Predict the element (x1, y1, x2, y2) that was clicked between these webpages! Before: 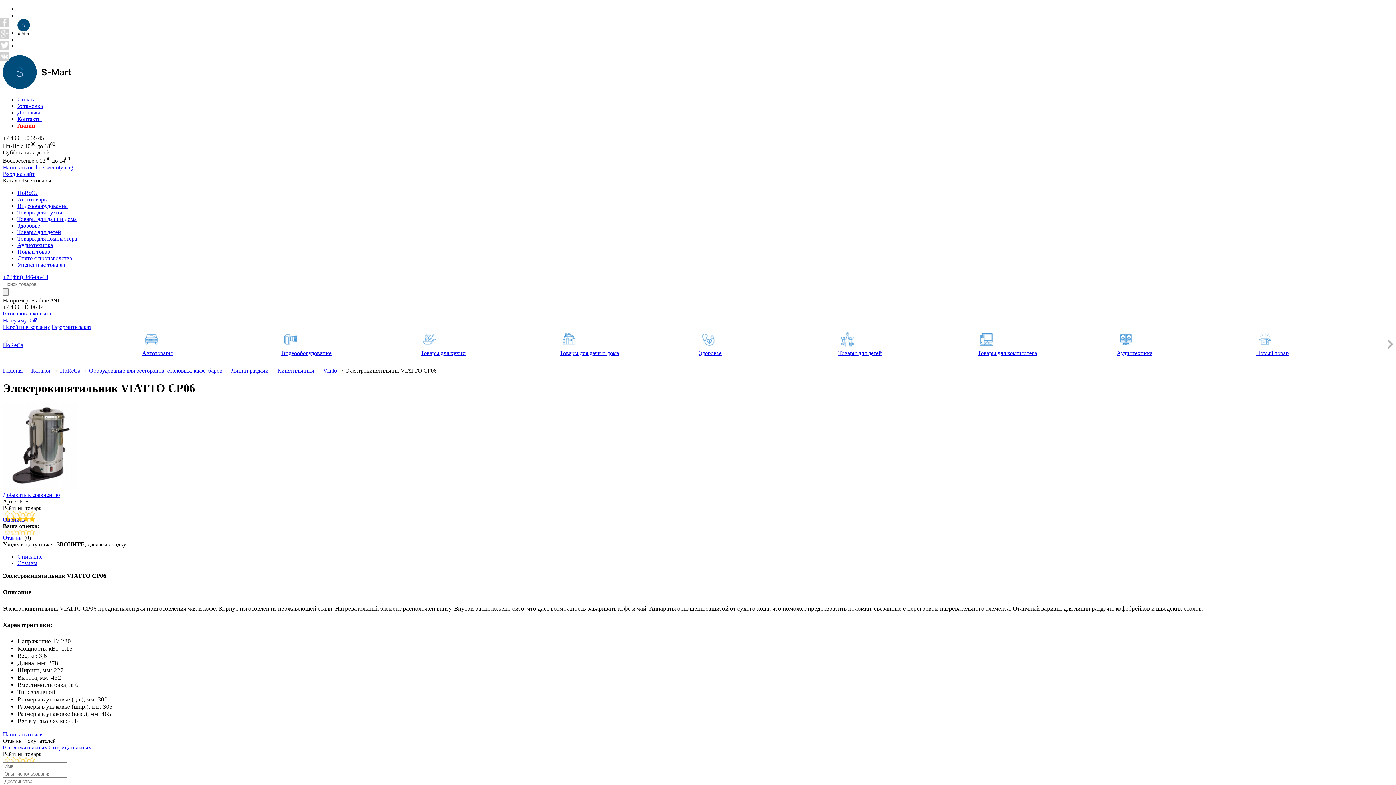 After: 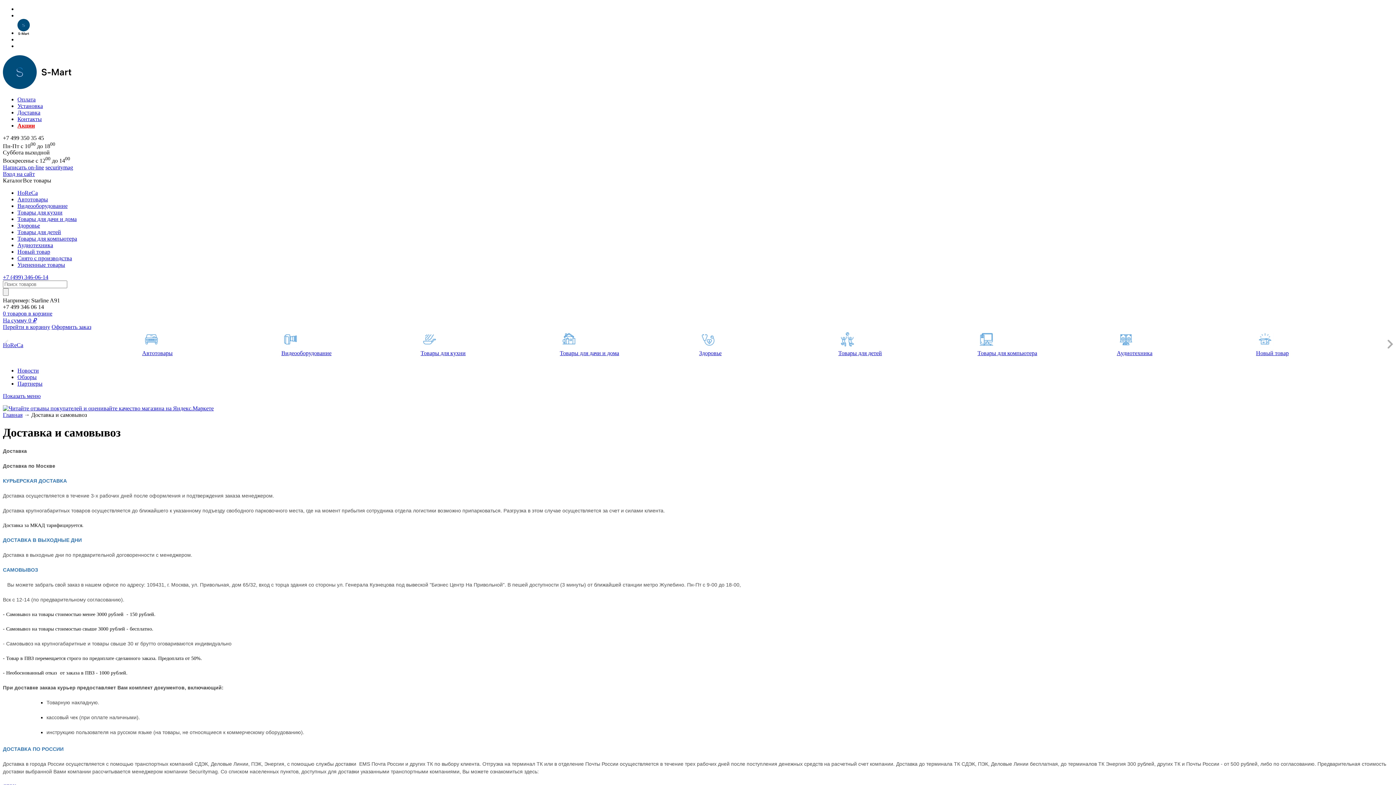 Action: bbox: (17, 109, 40, 115) label: Доставка